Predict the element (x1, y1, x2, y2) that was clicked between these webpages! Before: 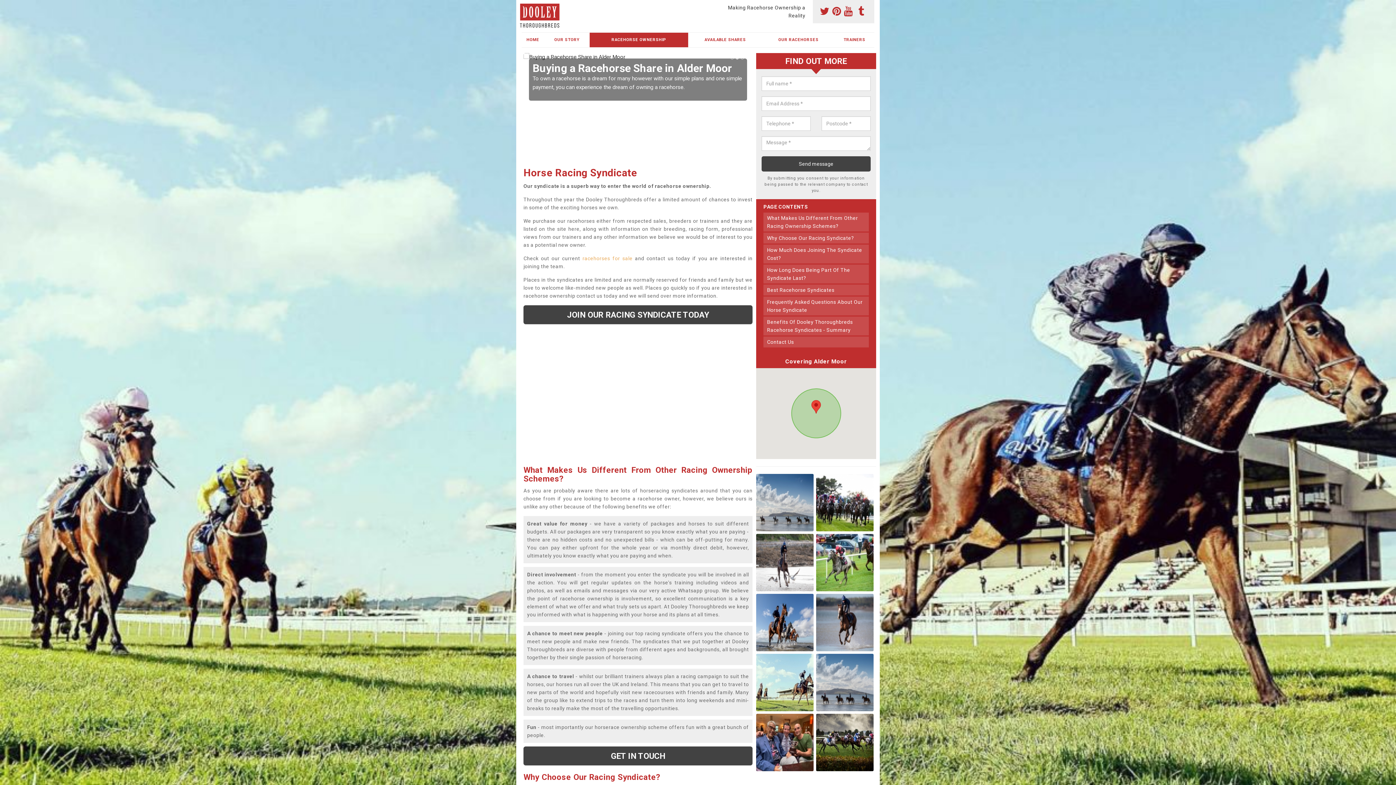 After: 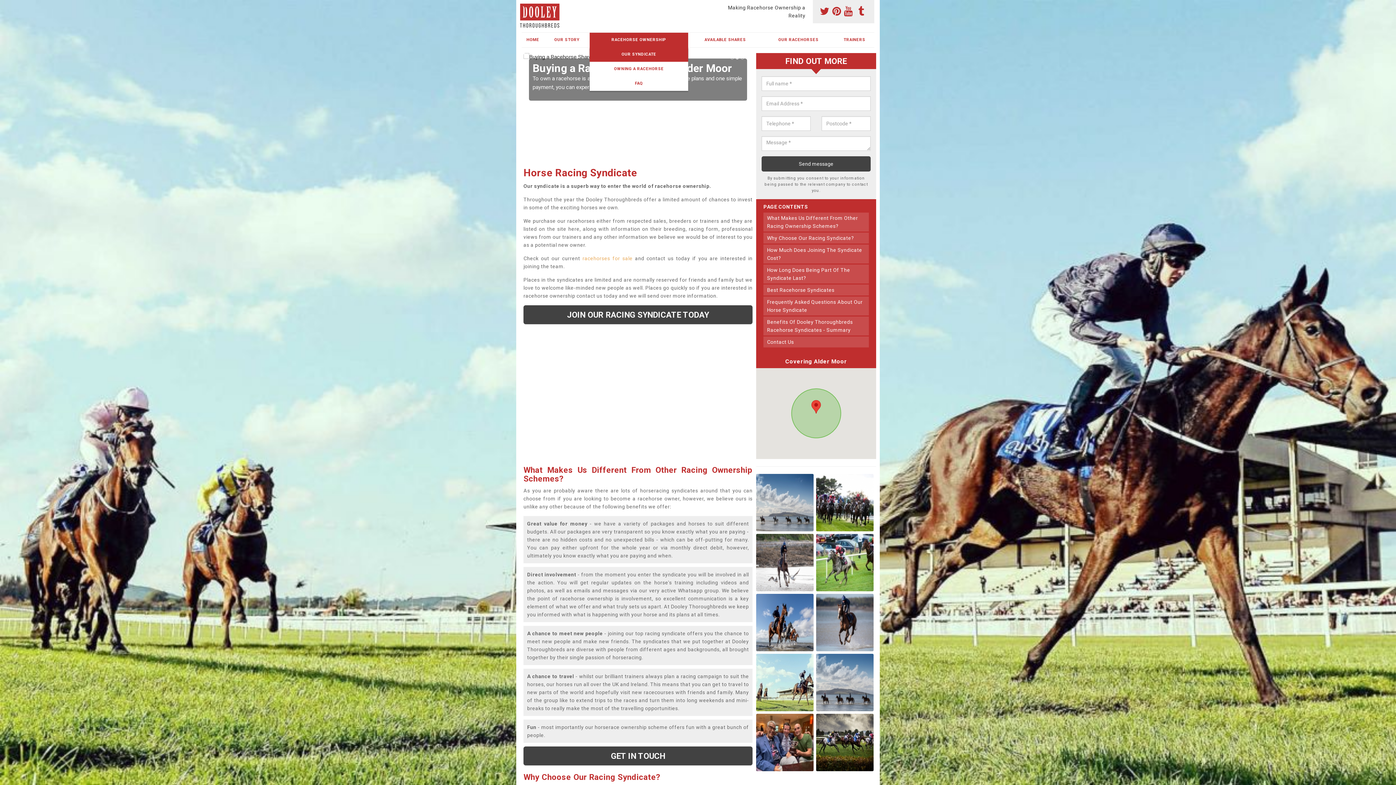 Action: bbox: (589, 32, 688, 47) label: RACEHORSE OWNERSHIP